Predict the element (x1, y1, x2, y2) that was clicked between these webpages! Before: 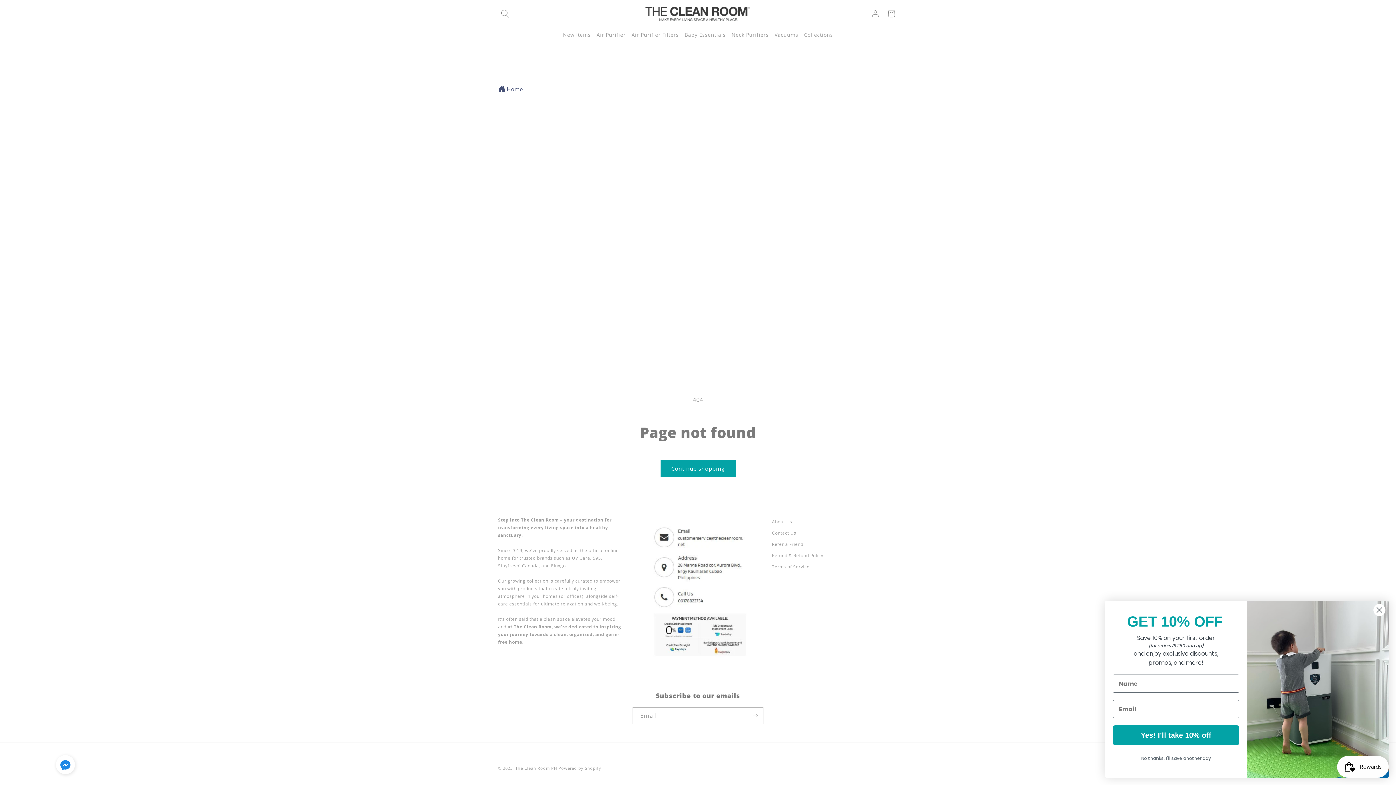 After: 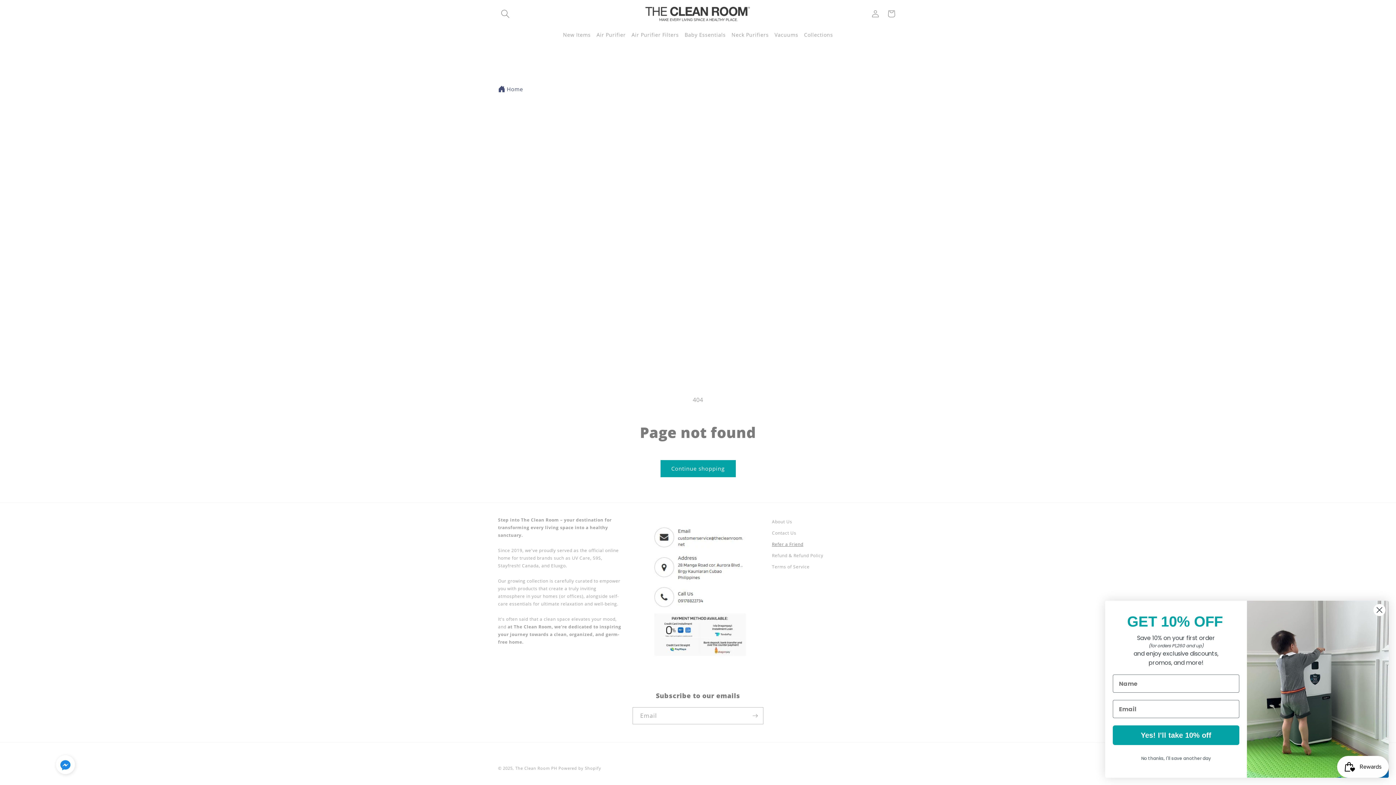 Action: bbox: (772, 538, 803, 550) label: Refer a Friend